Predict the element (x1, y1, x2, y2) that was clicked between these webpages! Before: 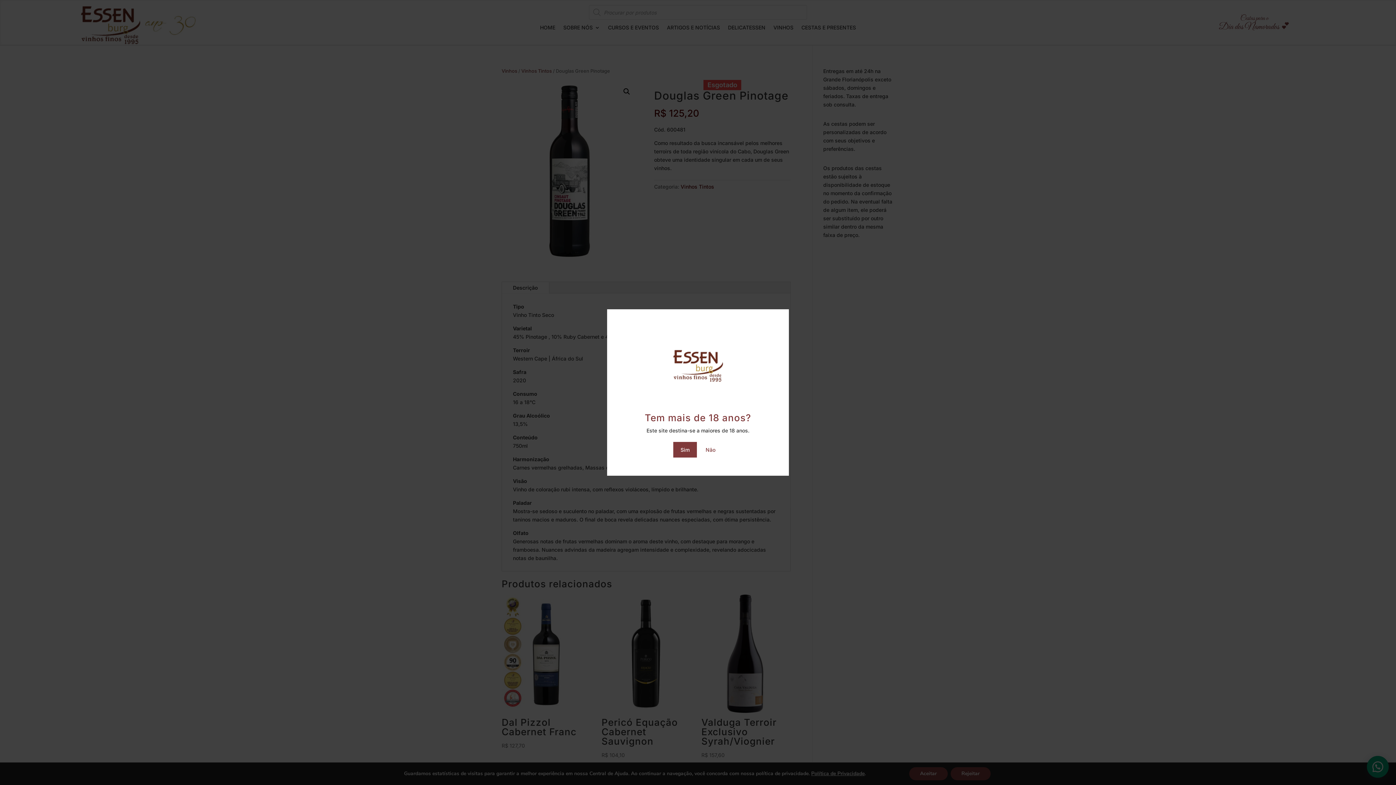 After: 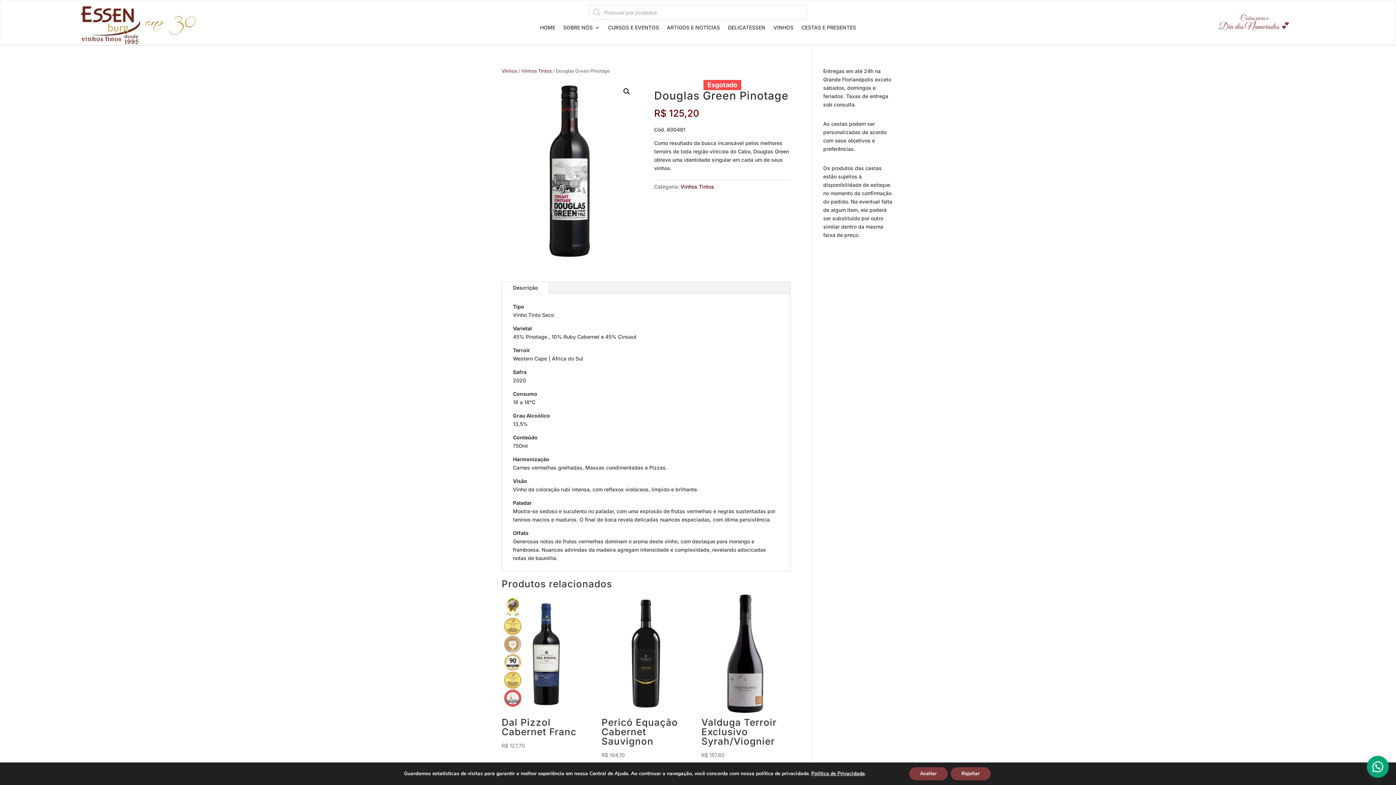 Action: bbox: (673, 442, 697, 457) label: Sim